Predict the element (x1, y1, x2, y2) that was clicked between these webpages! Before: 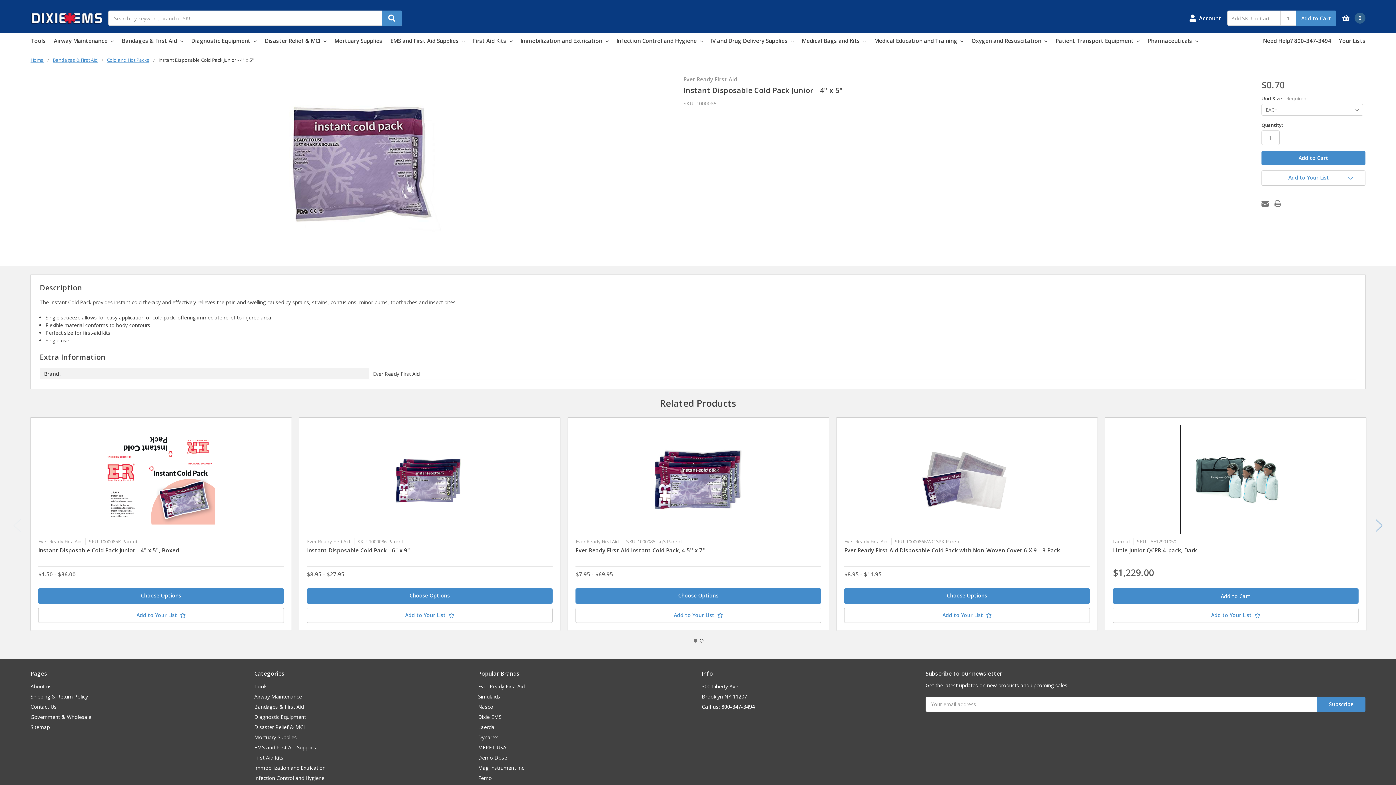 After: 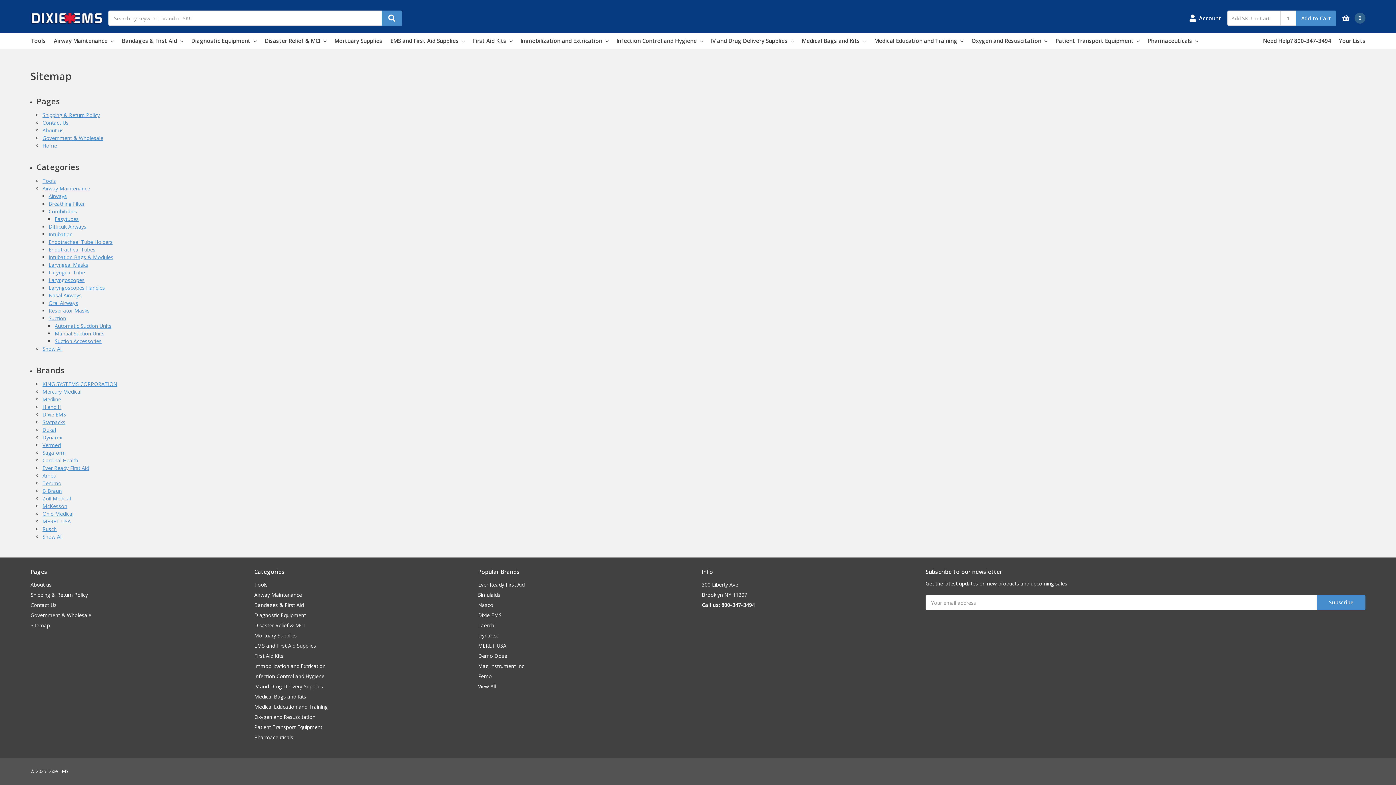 Action: label: Sitemap bbox: (30, 723, 49, 730)